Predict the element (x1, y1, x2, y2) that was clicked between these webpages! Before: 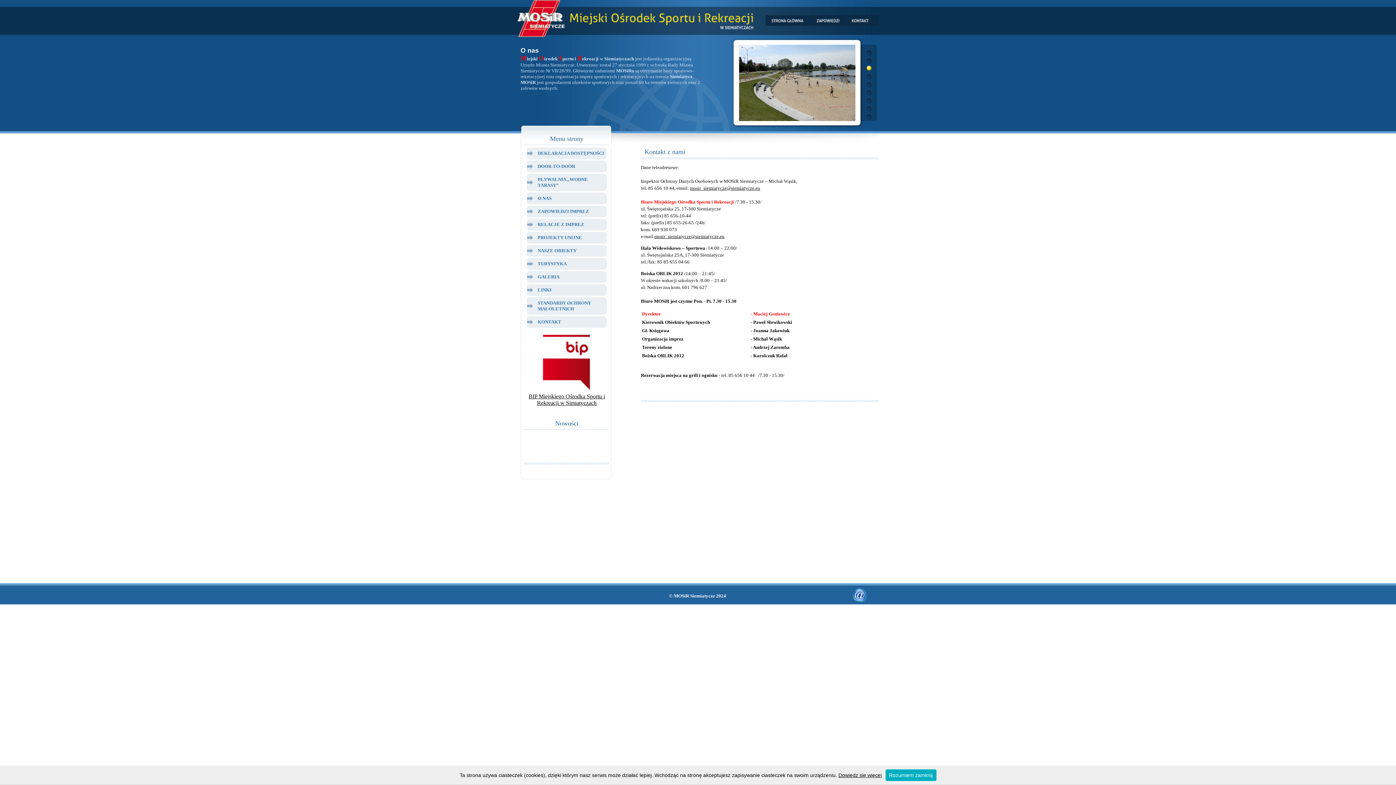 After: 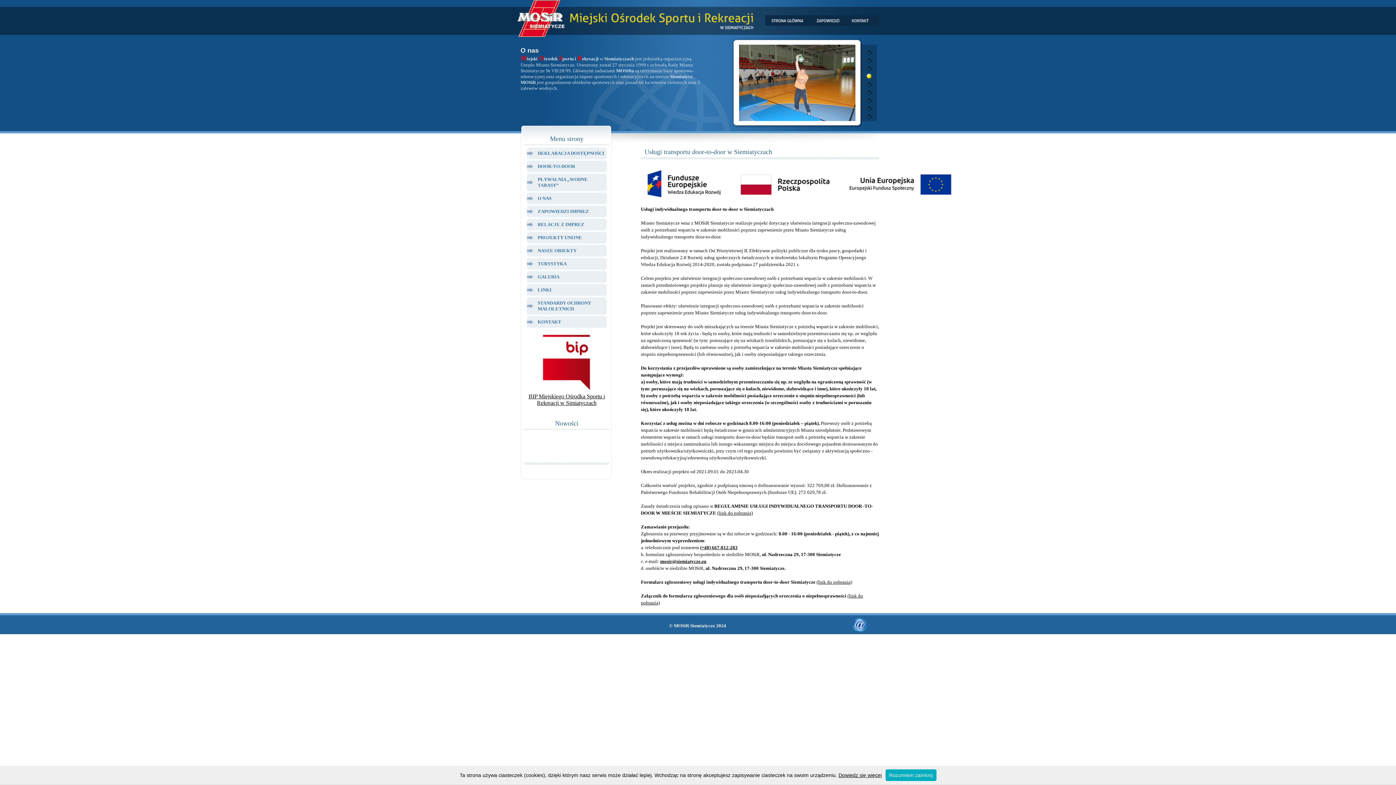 Action: bbox: (526, 160, 606, 172) label: DOOR-TO-DOOR